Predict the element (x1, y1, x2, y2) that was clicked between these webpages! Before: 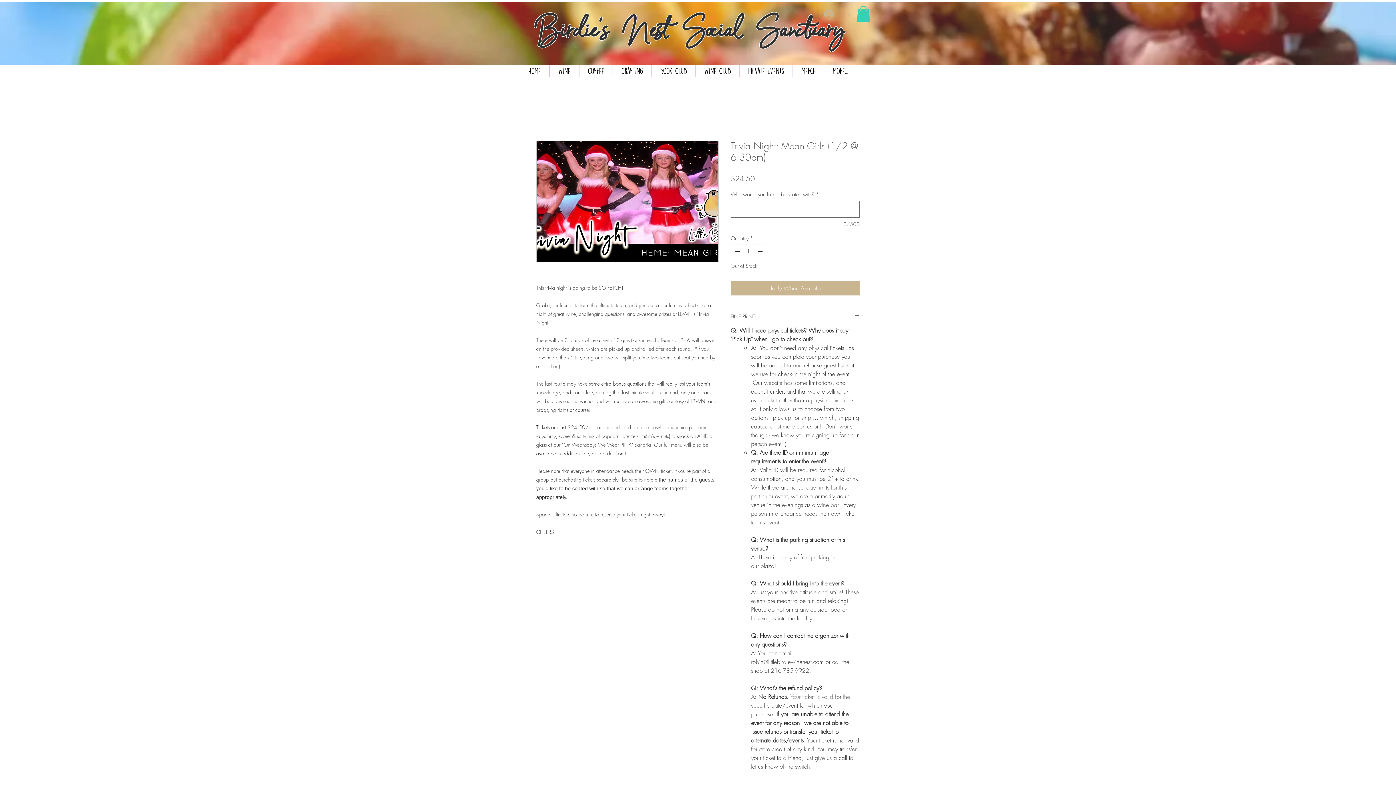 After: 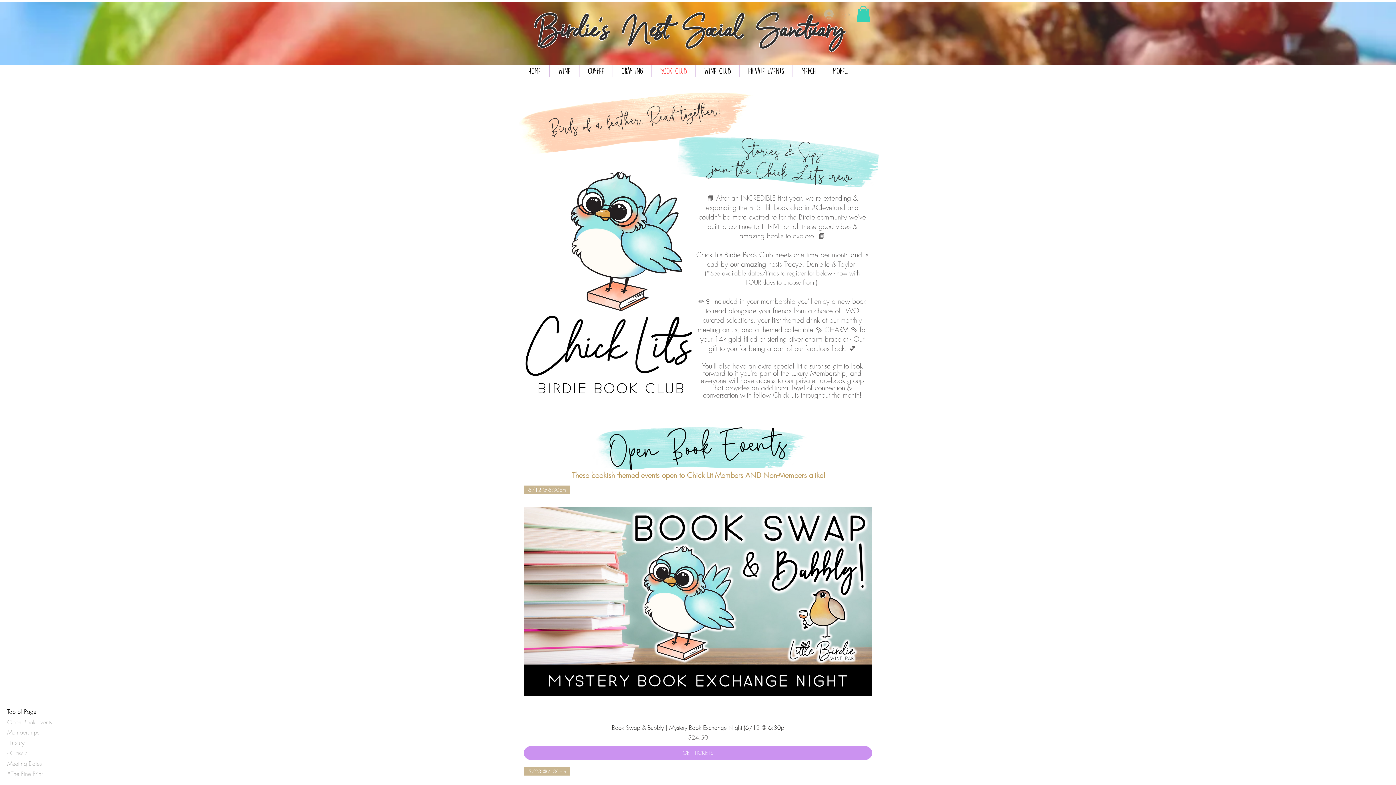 Action: label: Book Club bbox: (652, 65, 695, 76)